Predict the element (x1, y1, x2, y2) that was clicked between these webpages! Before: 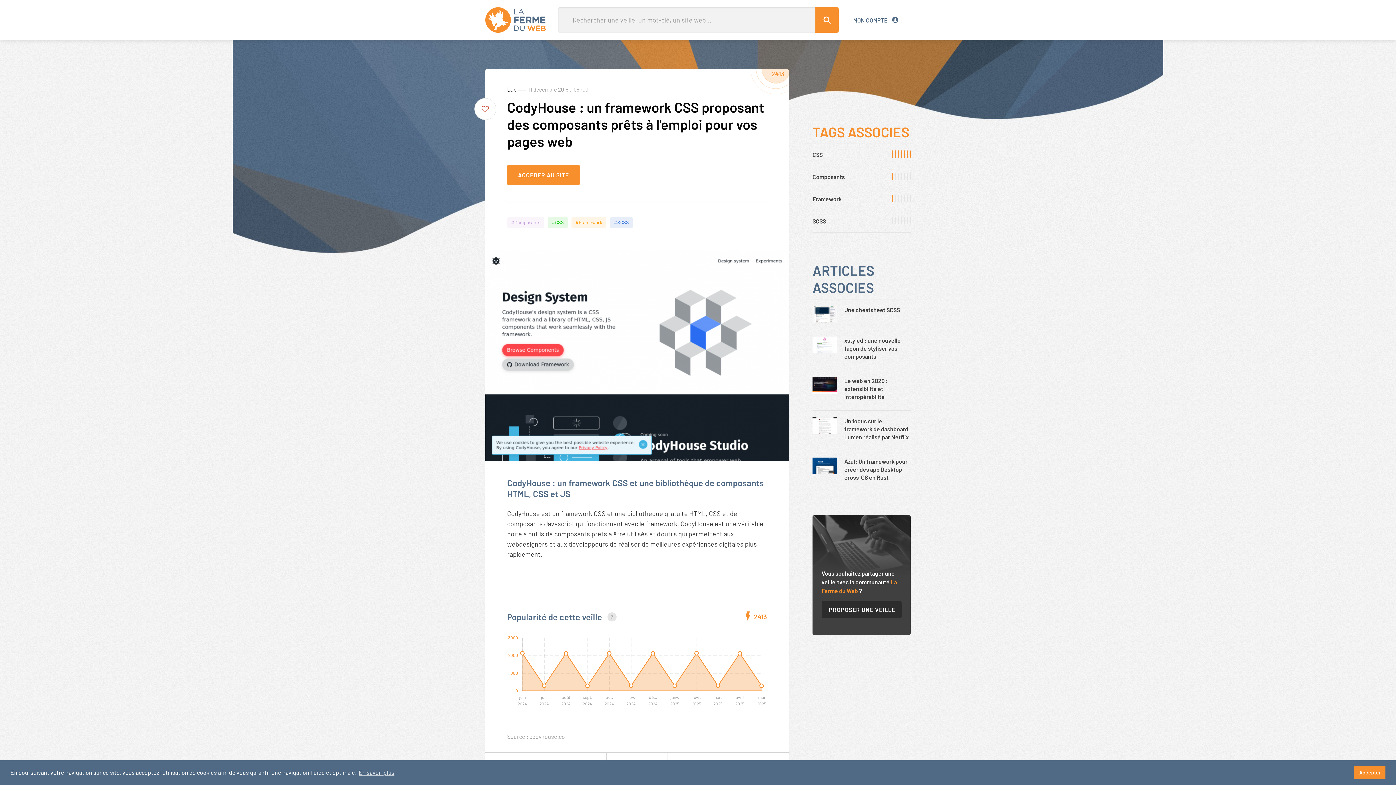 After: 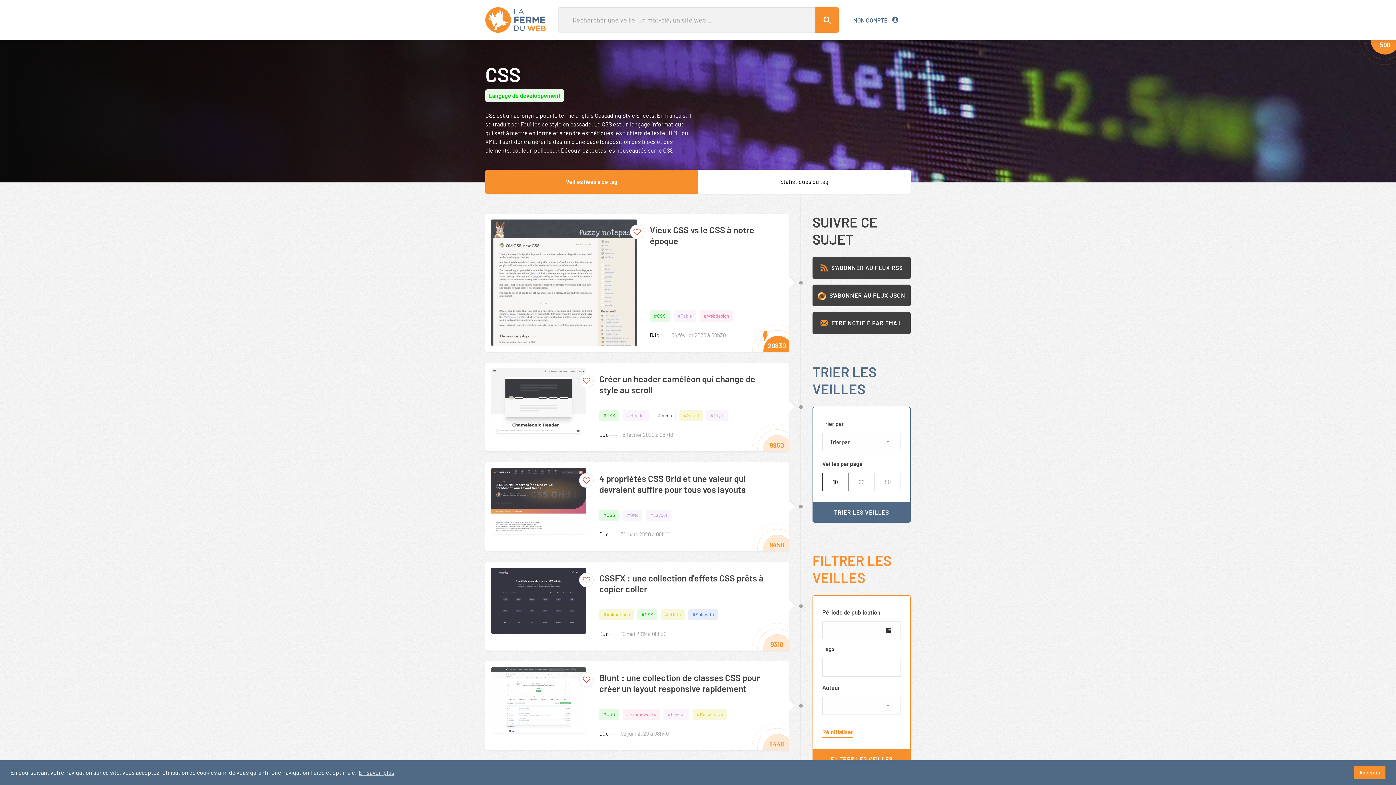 Action: label: #CSS bbox: (548, 217, 567, 228)